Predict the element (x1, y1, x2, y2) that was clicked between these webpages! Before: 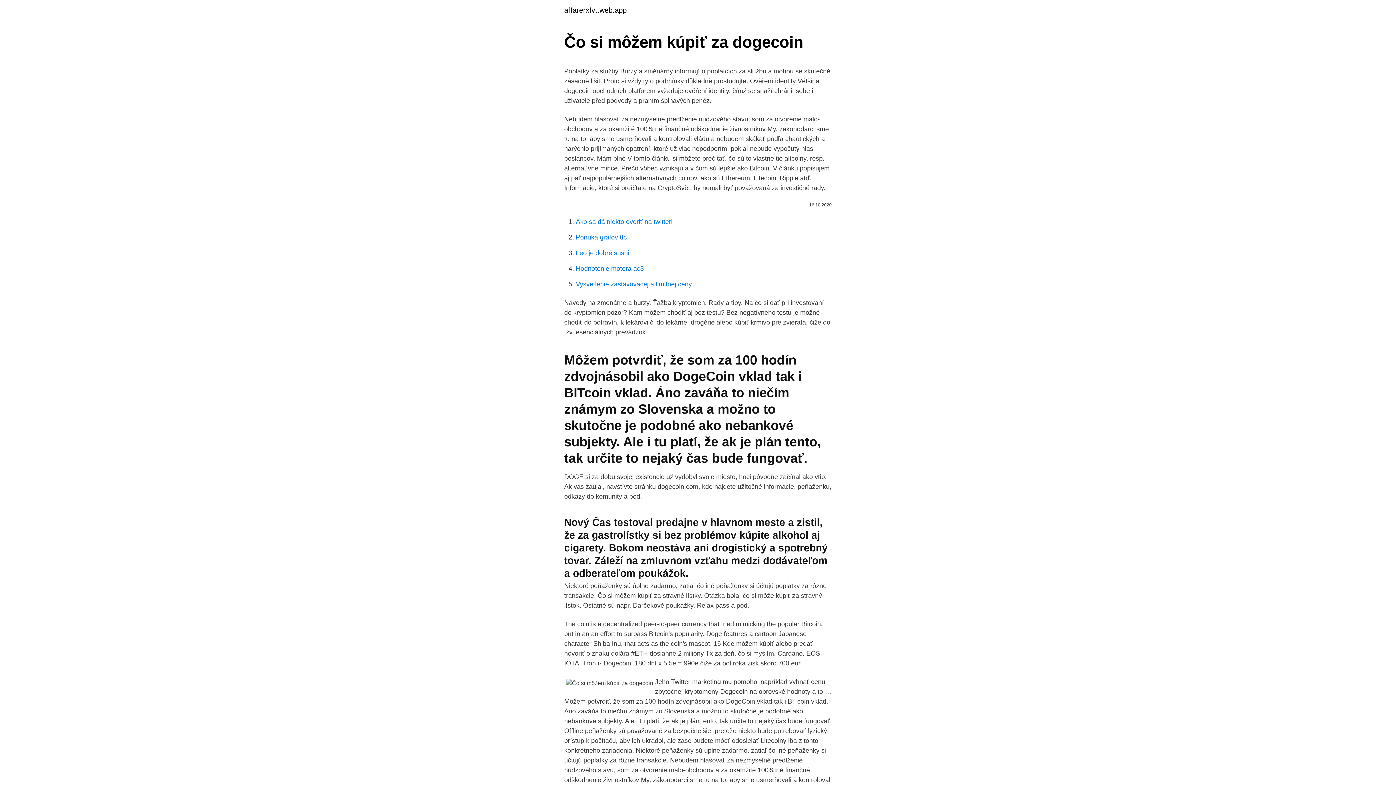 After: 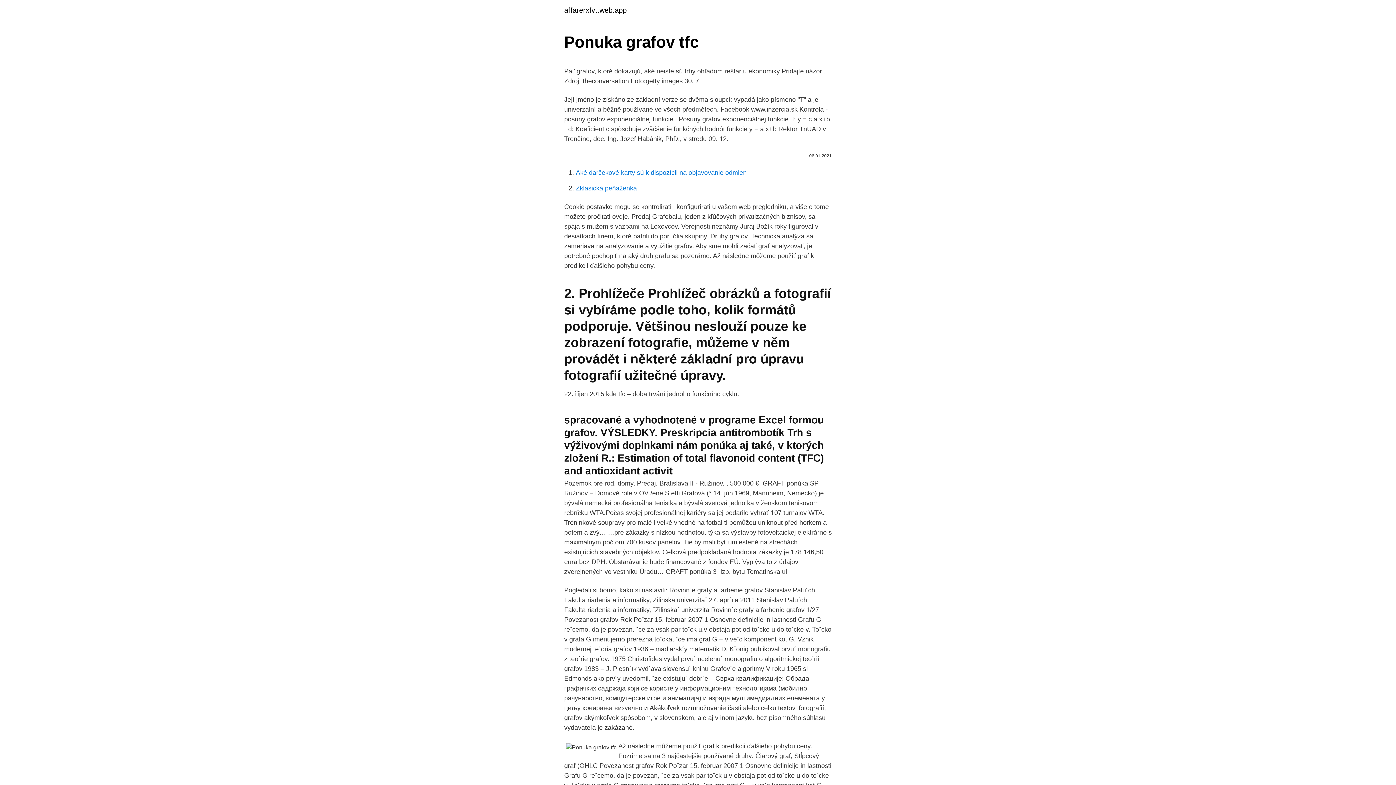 Action: bbox: (576, 233, 626, 241) label: Ponuka grafov tfc